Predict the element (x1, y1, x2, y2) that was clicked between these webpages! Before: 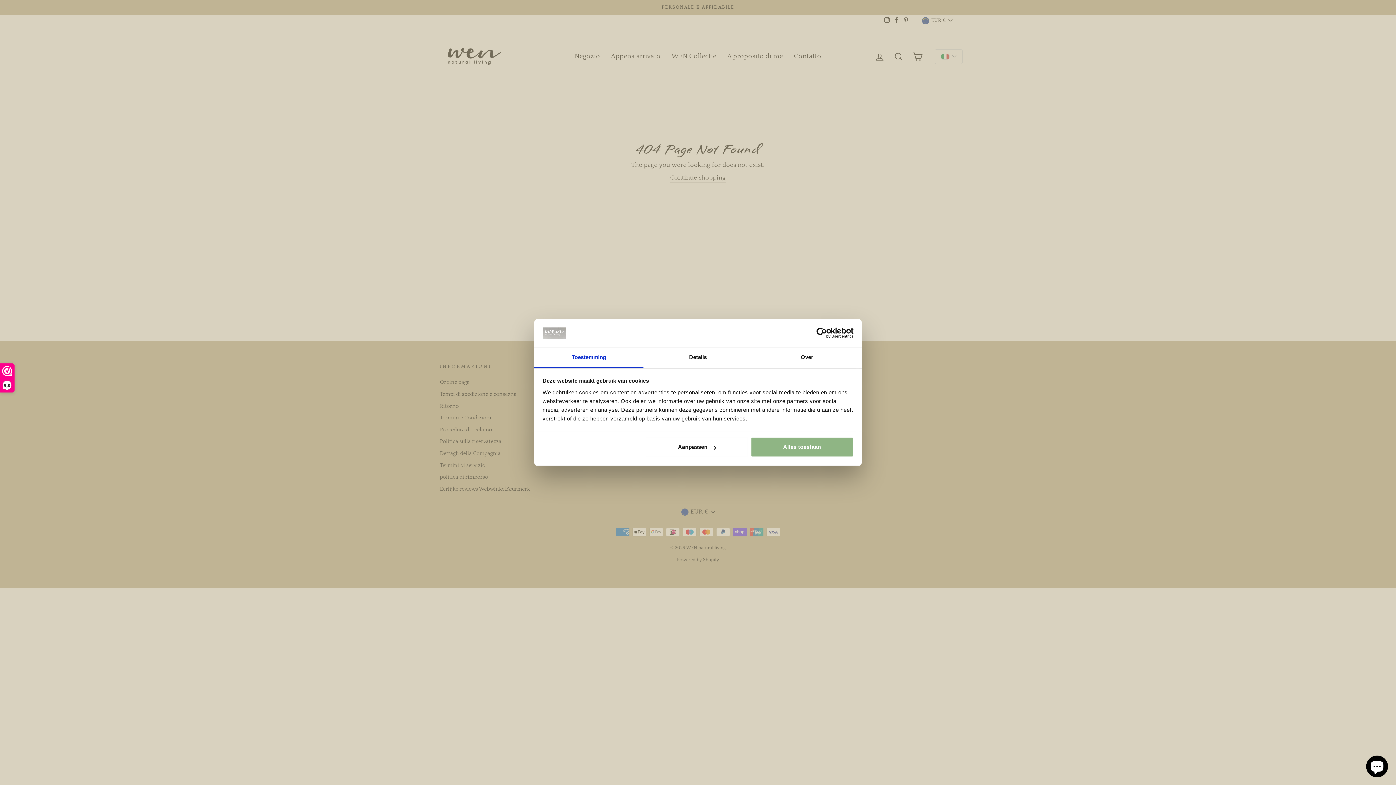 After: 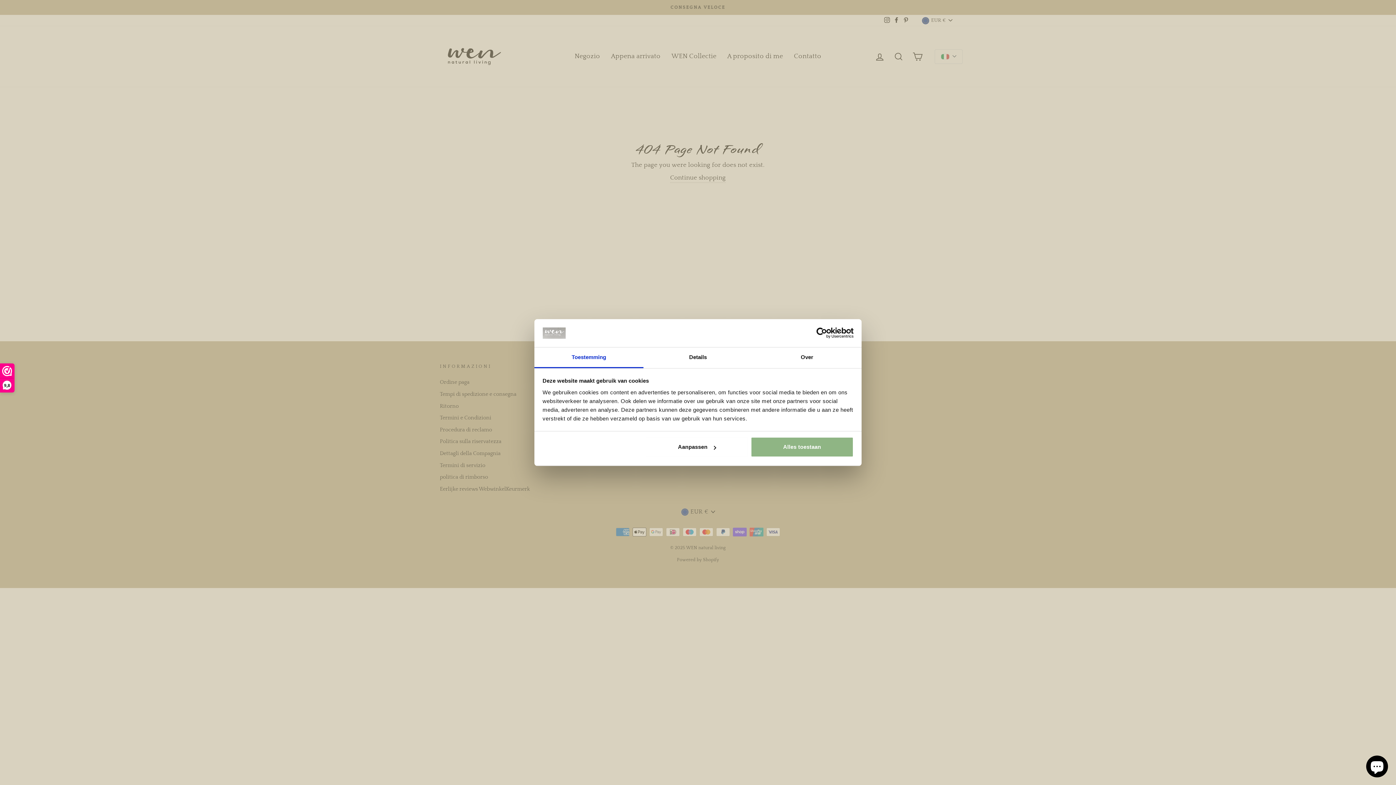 Action: bbox: (790, 327, 853, 338) label: Cookiebot - opens in a new window